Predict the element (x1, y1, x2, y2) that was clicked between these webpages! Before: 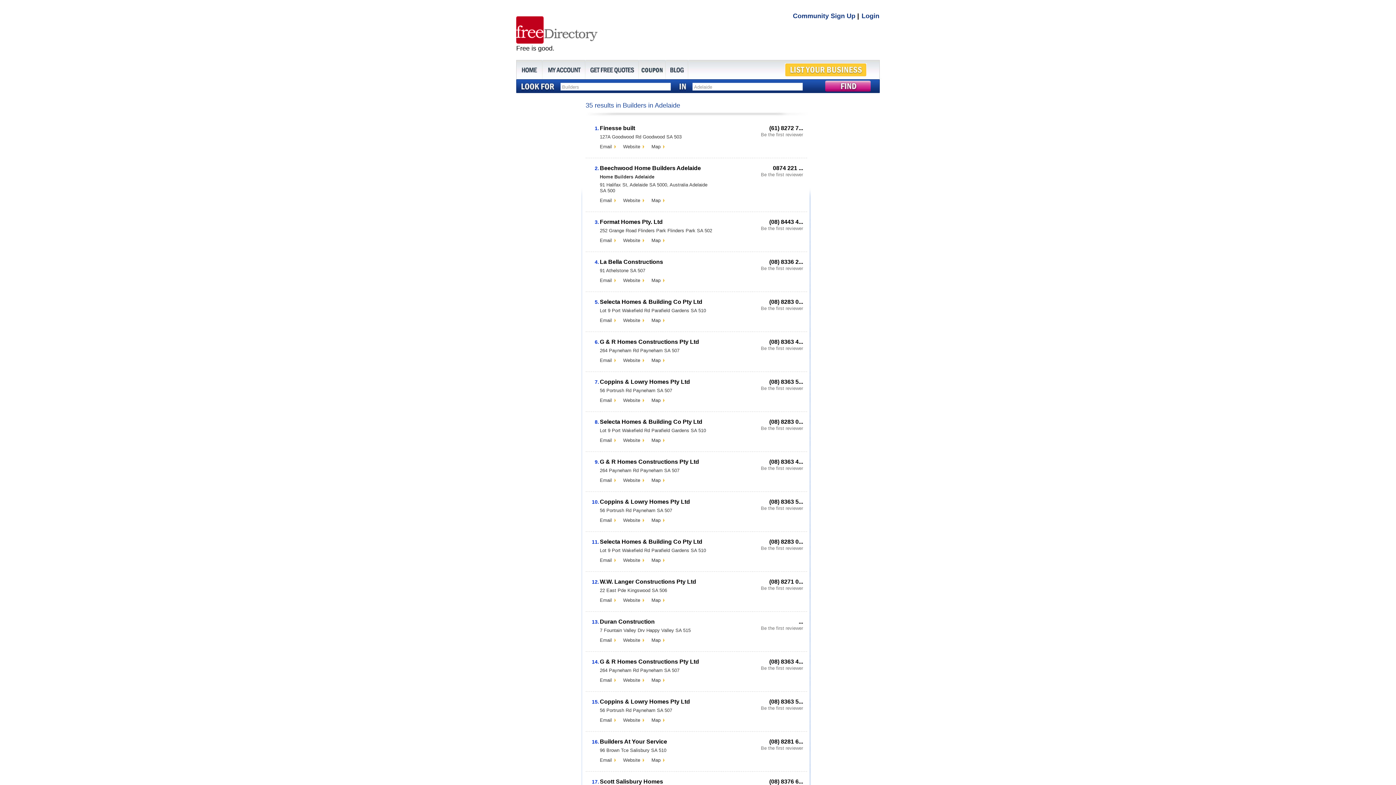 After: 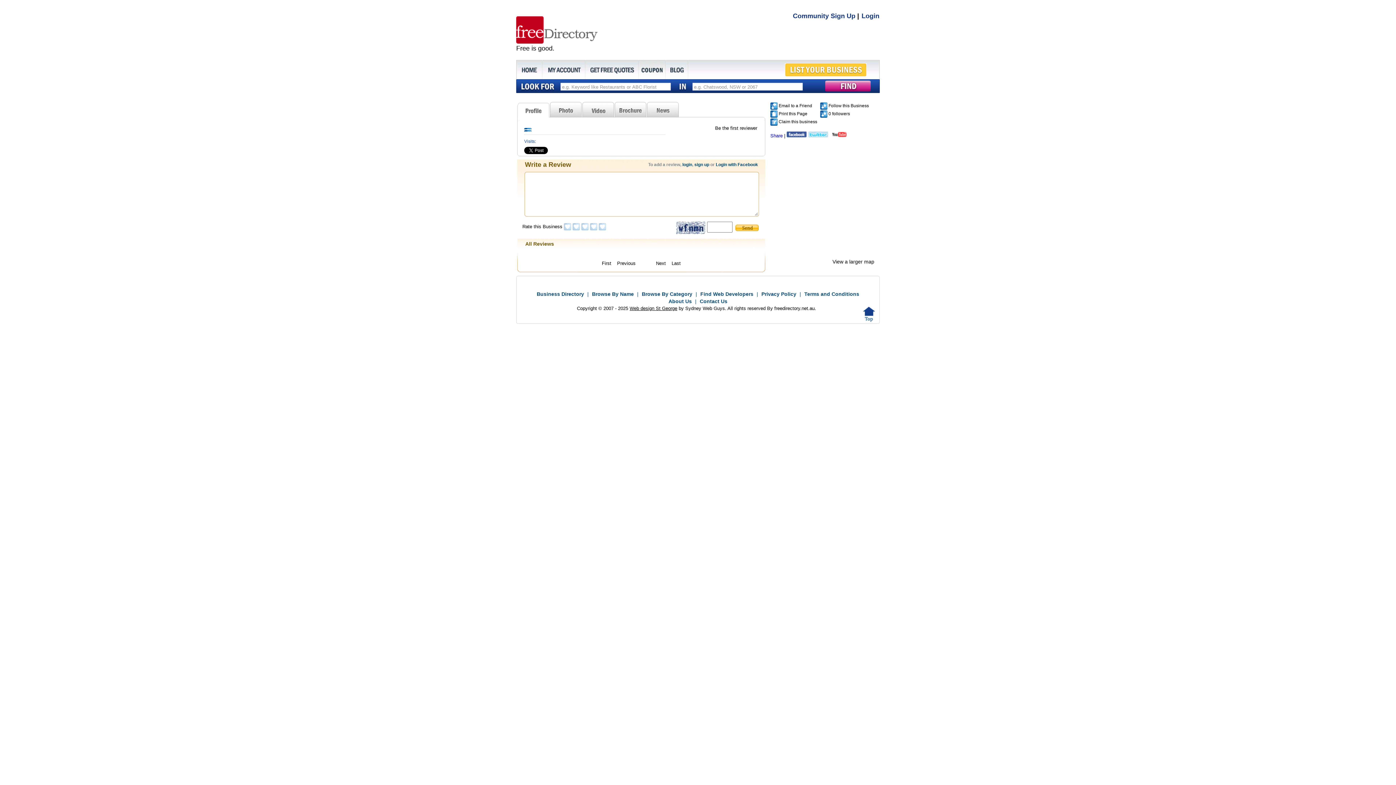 Action: bbox: (600, 277, 612, 283) label: Email